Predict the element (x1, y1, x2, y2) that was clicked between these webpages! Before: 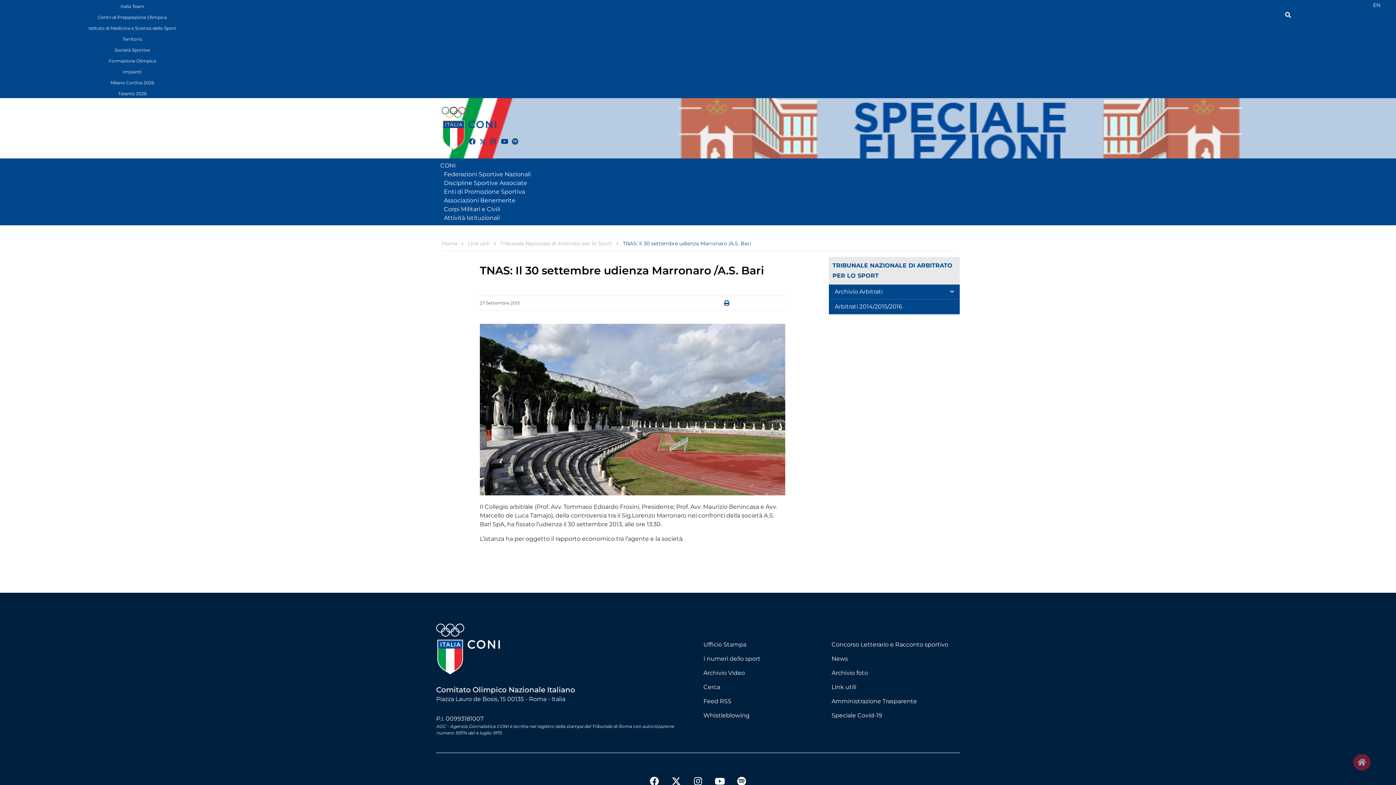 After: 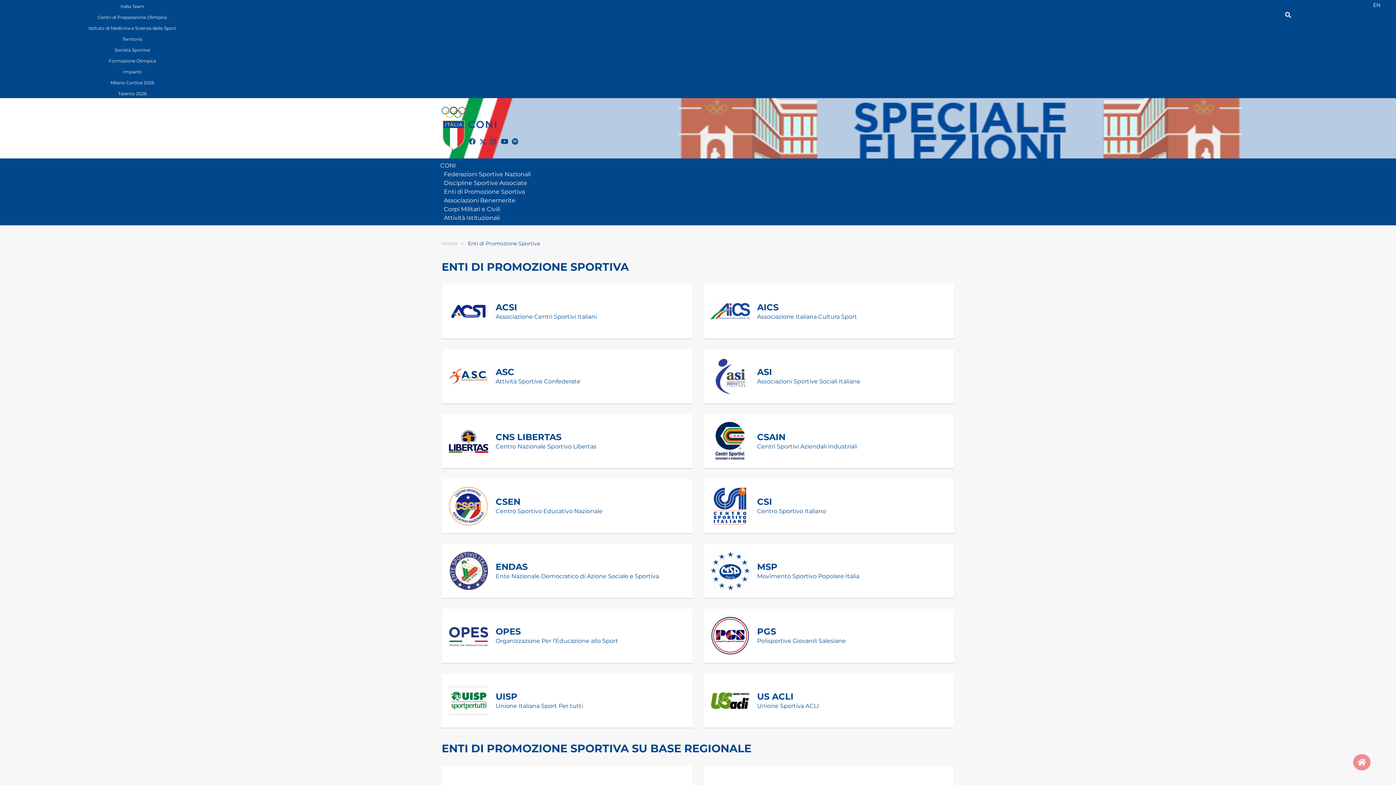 Action: label: Enti di Promozione Sportiva bbox: (442, 187, 957, 196)